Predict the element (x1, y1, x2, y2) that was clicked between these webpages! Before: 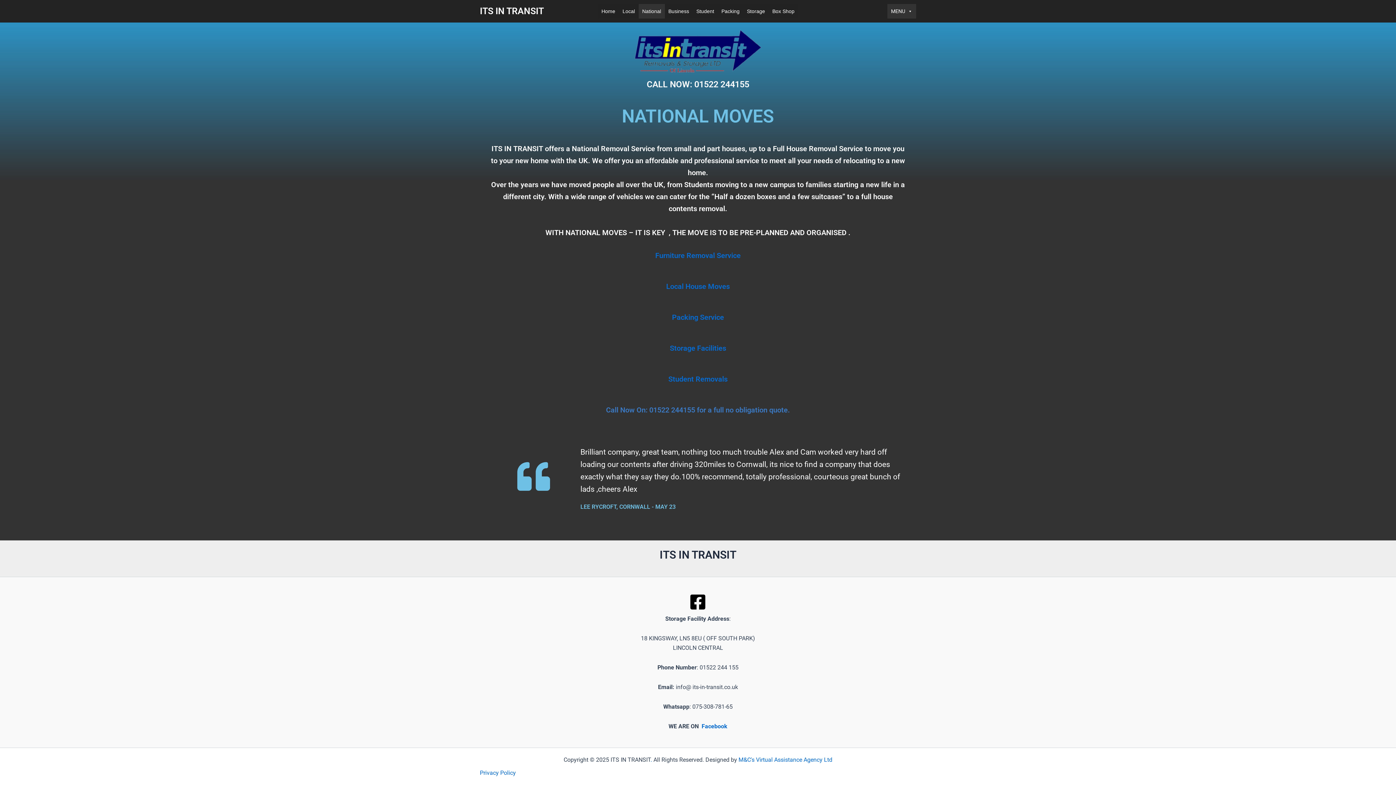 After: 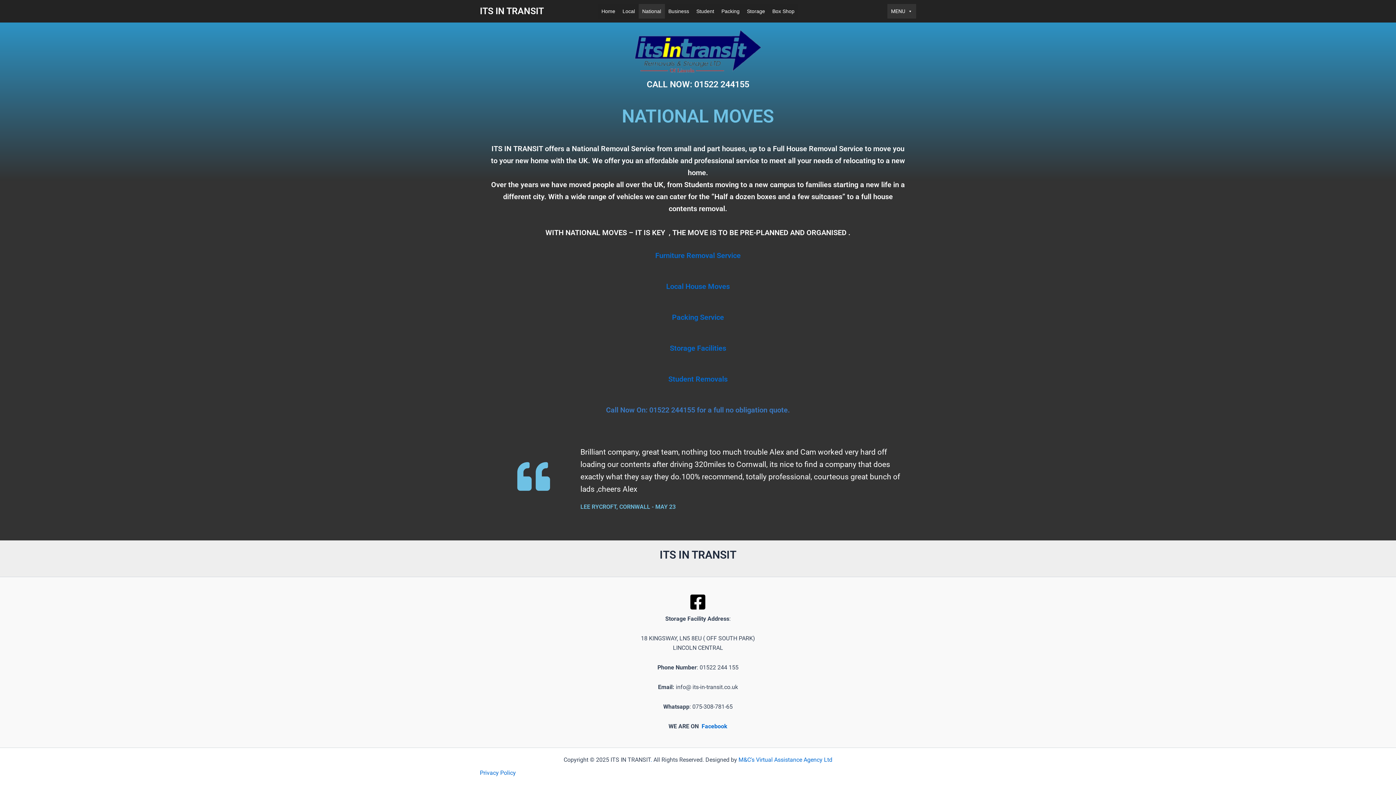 Action: bbox: (689, 593, 706, 610) label: Facebook